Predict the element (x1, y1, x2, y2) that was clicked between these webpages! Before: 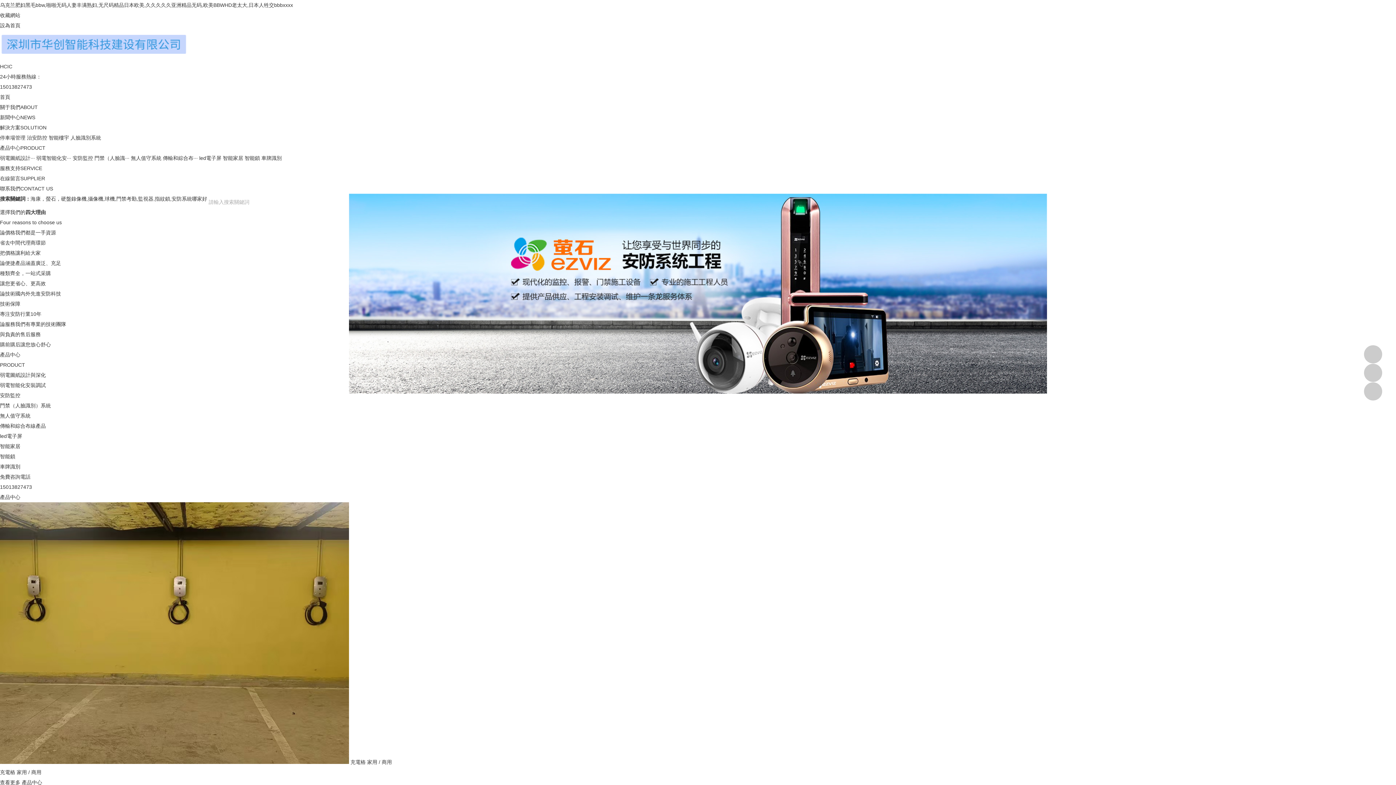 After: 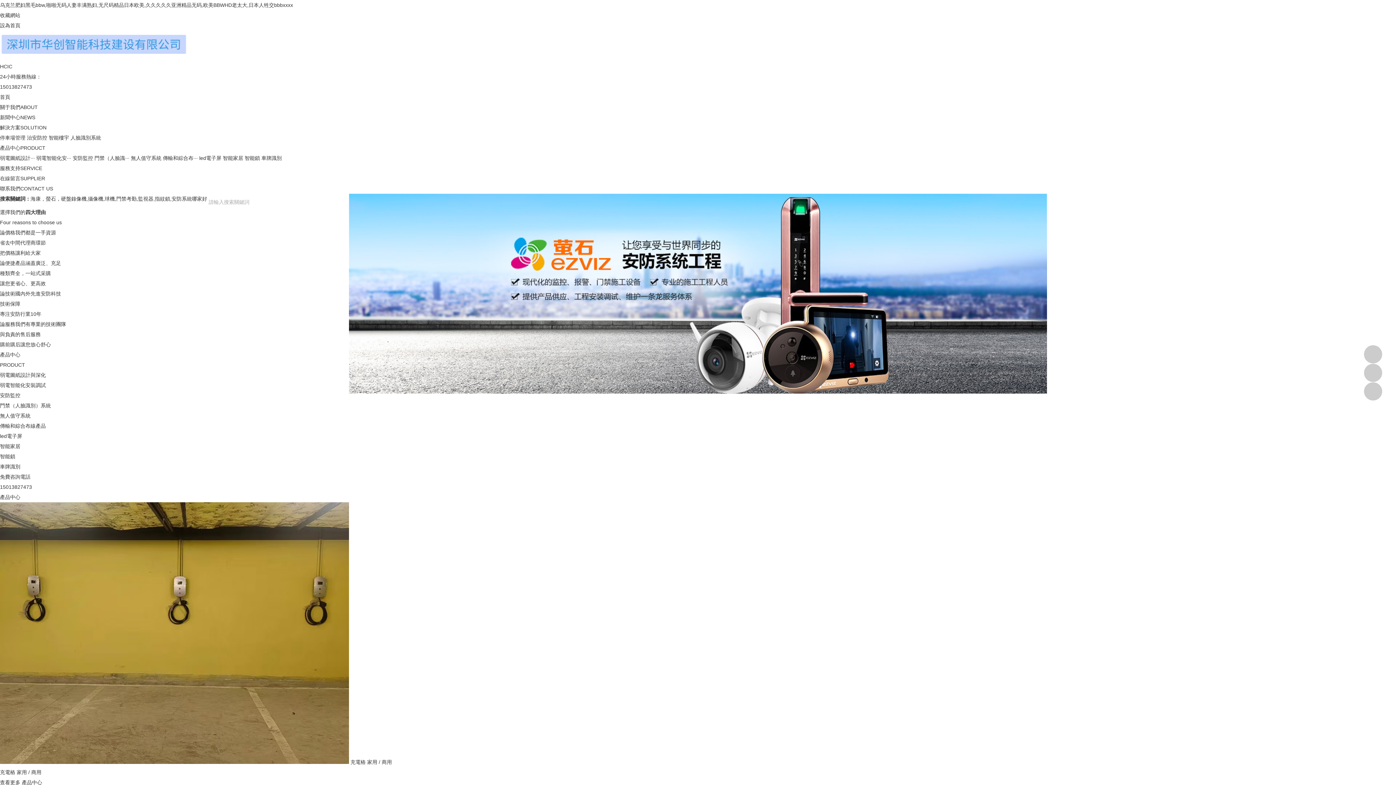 Action: bbox: (0, 2, 293, 8) label: 乌克兰肥妇黑毛bbw,啪啪无码人妻丰满熟妇,无尺码精品日本欧美,久久久久久亚洲精品无码,欧美BBWHD老太大,日本人牲交bbbxxxx